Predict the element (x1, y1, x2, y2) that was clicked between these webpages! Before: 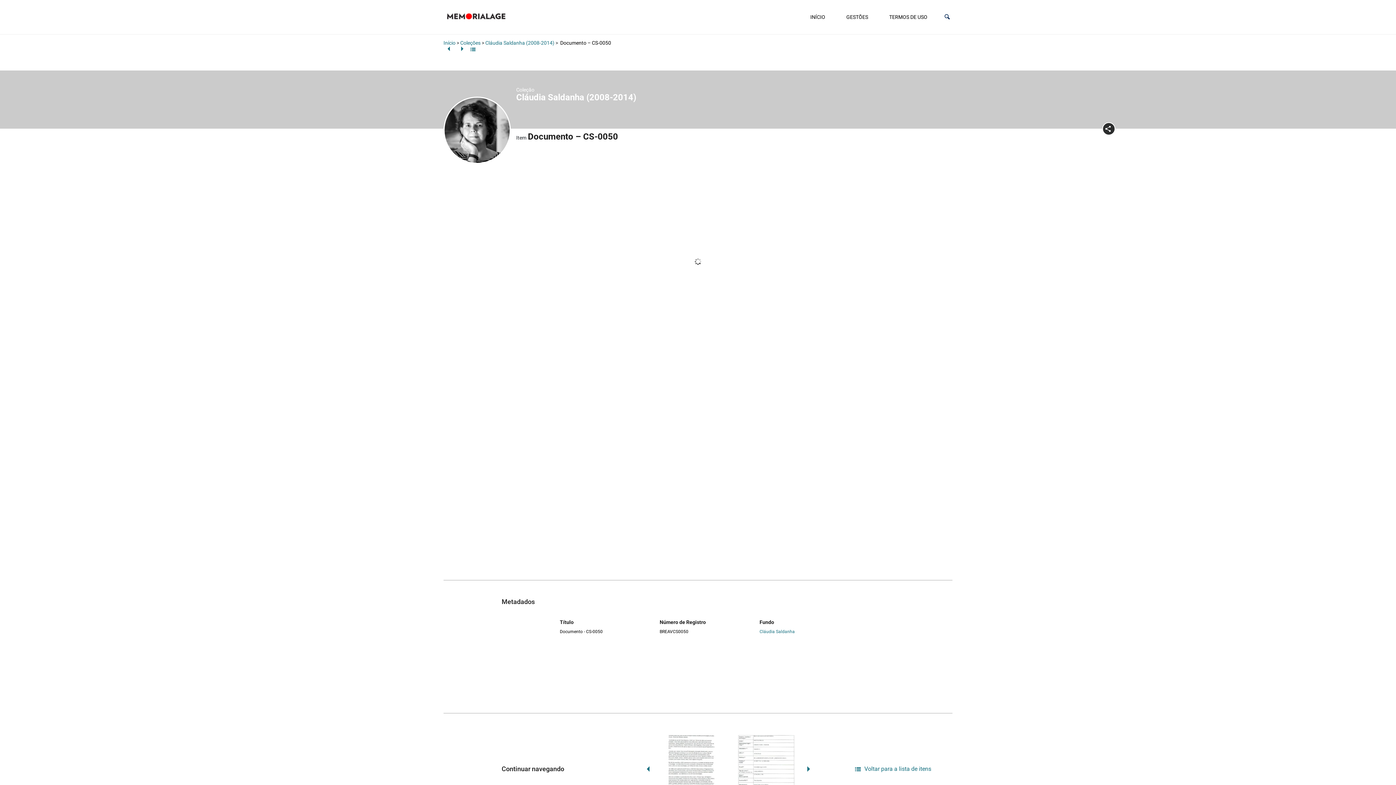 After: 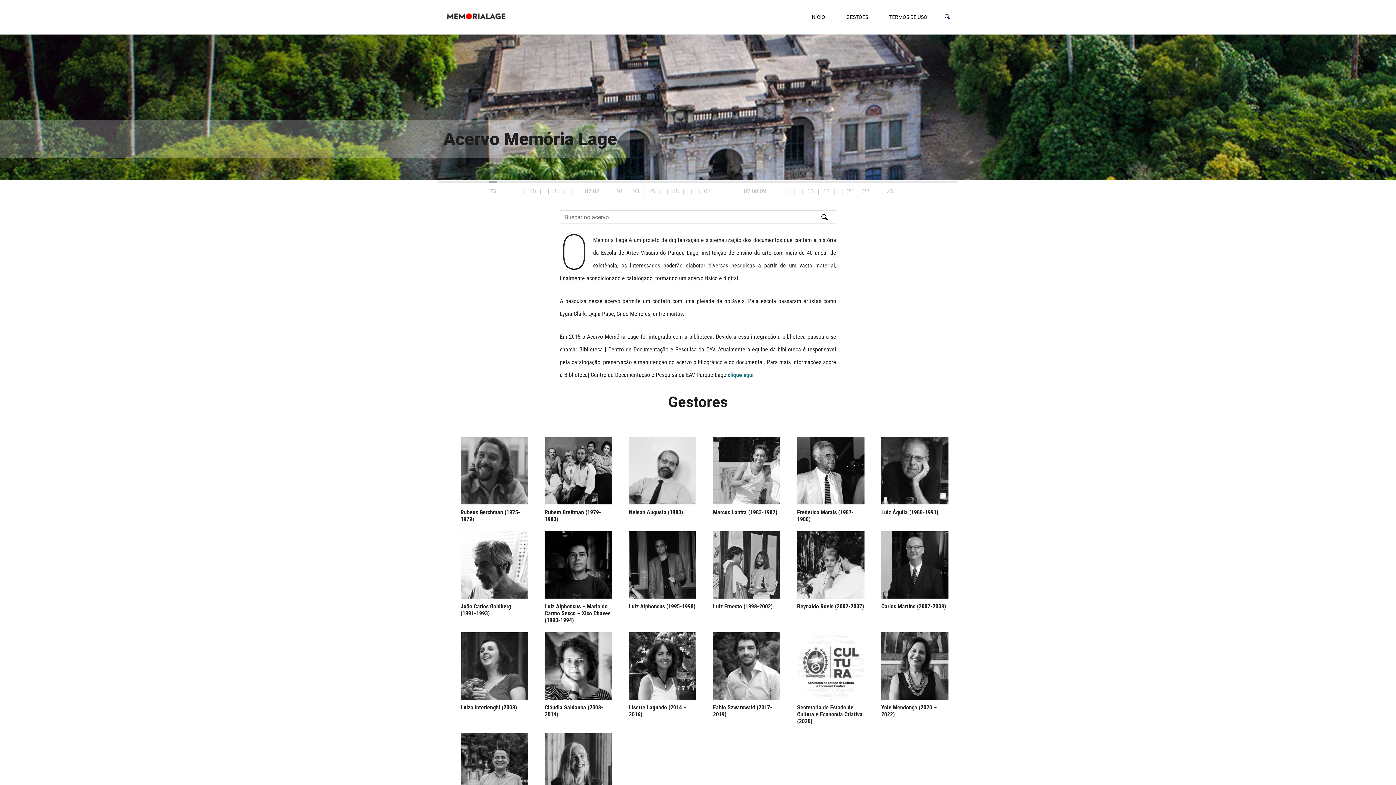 Action: bbox: (807, 11, 828, 22) label: INÍCIO